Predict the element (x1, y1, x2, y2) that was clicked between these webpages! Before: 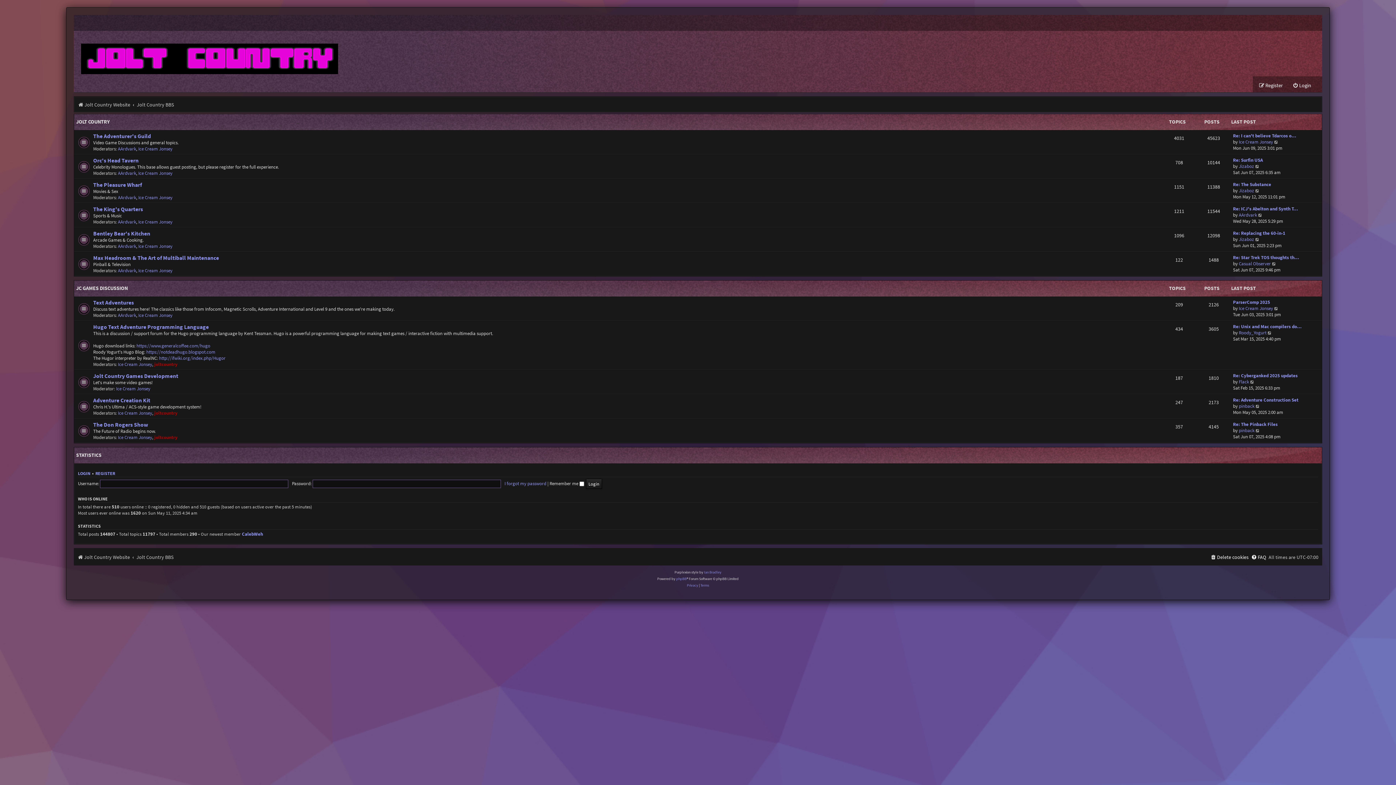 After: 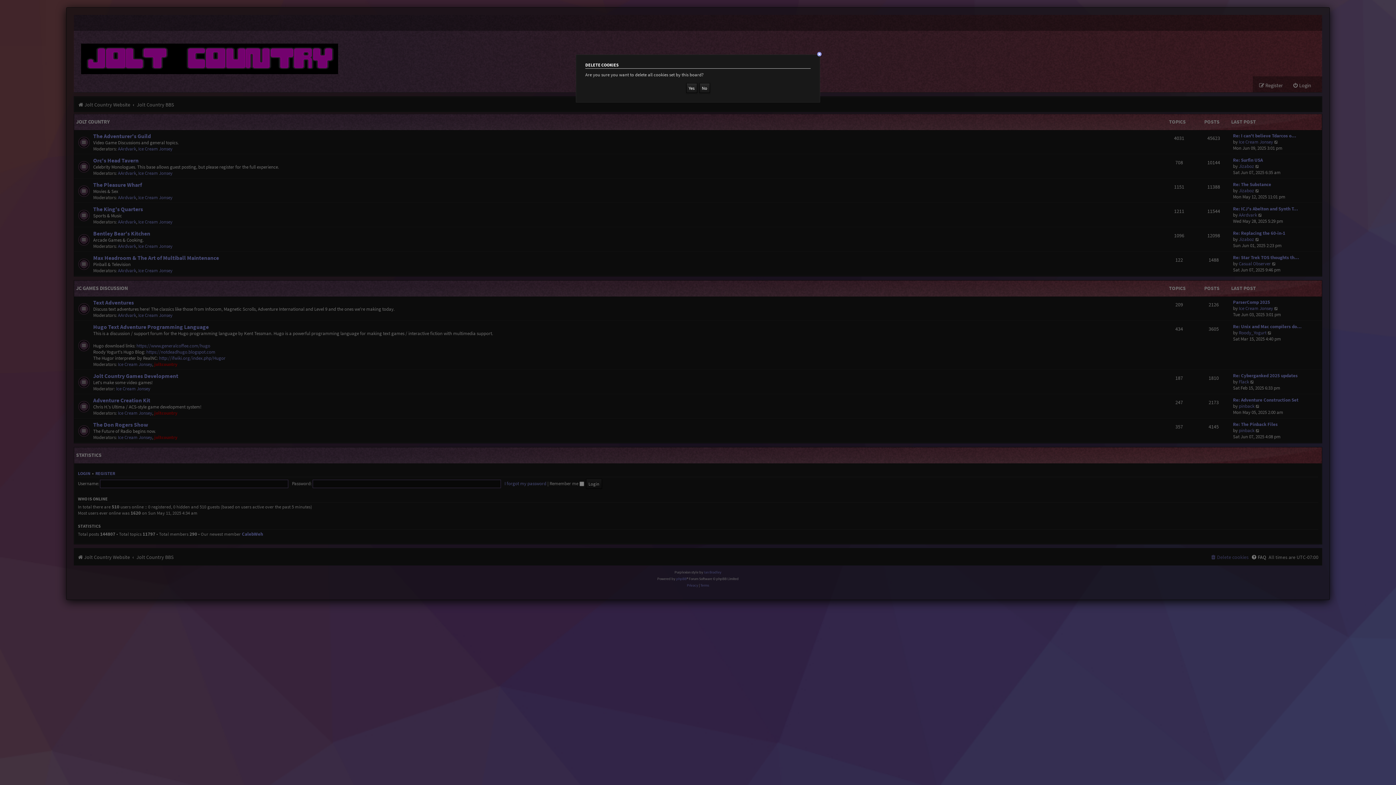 Action: bbox: (1210, 552, 1248, 562) label: Delete cookies